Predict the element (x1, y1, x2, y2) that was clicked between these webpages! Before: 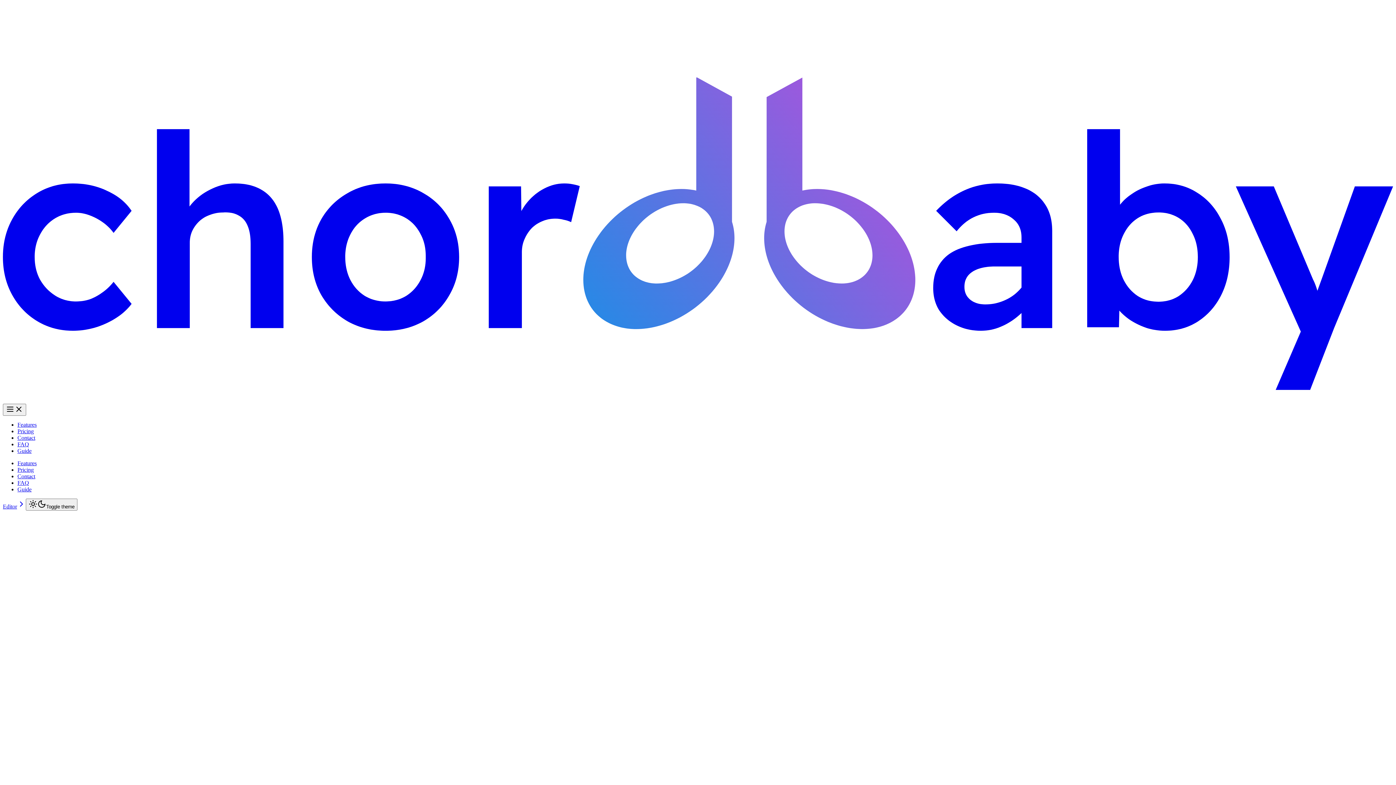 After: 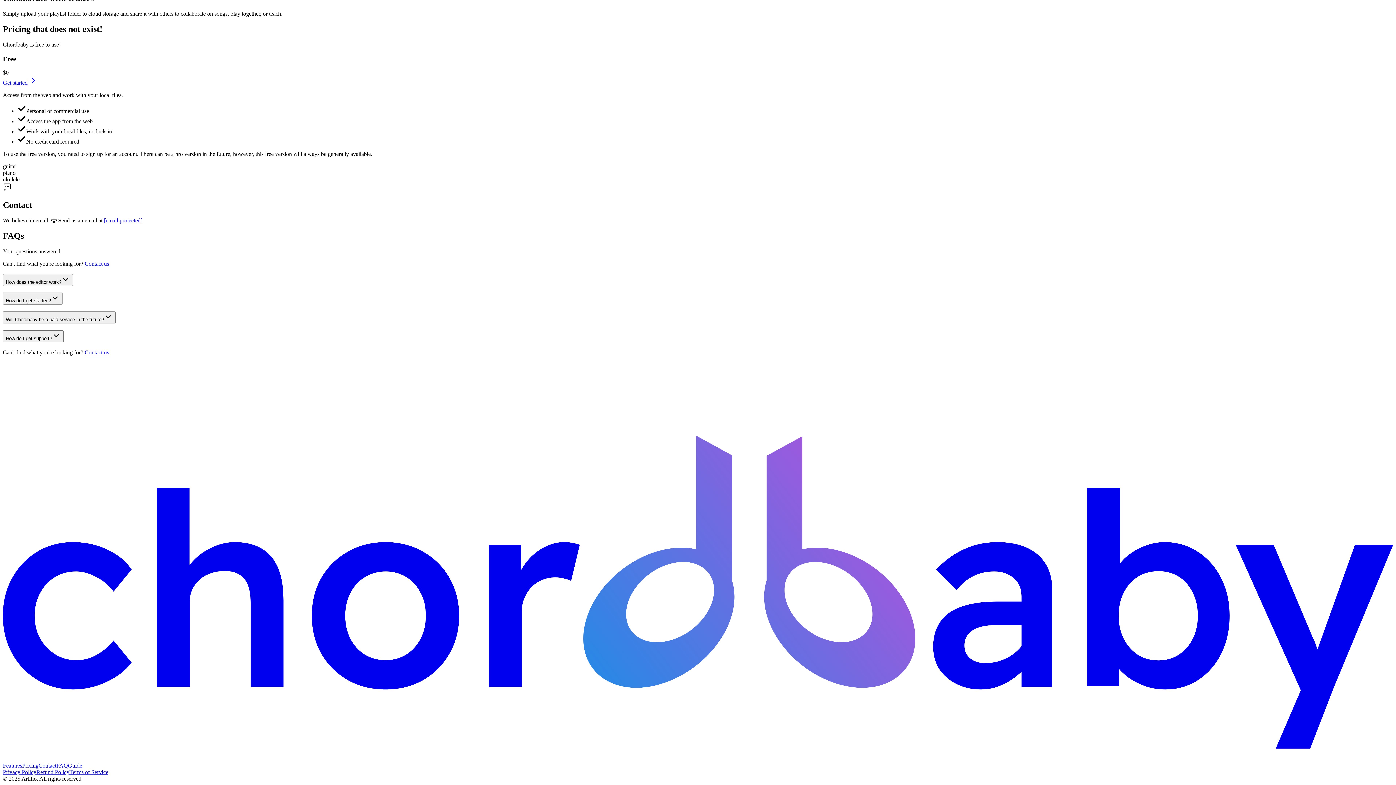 Action: label: Contact bbox: (17, 435, 35, 441)